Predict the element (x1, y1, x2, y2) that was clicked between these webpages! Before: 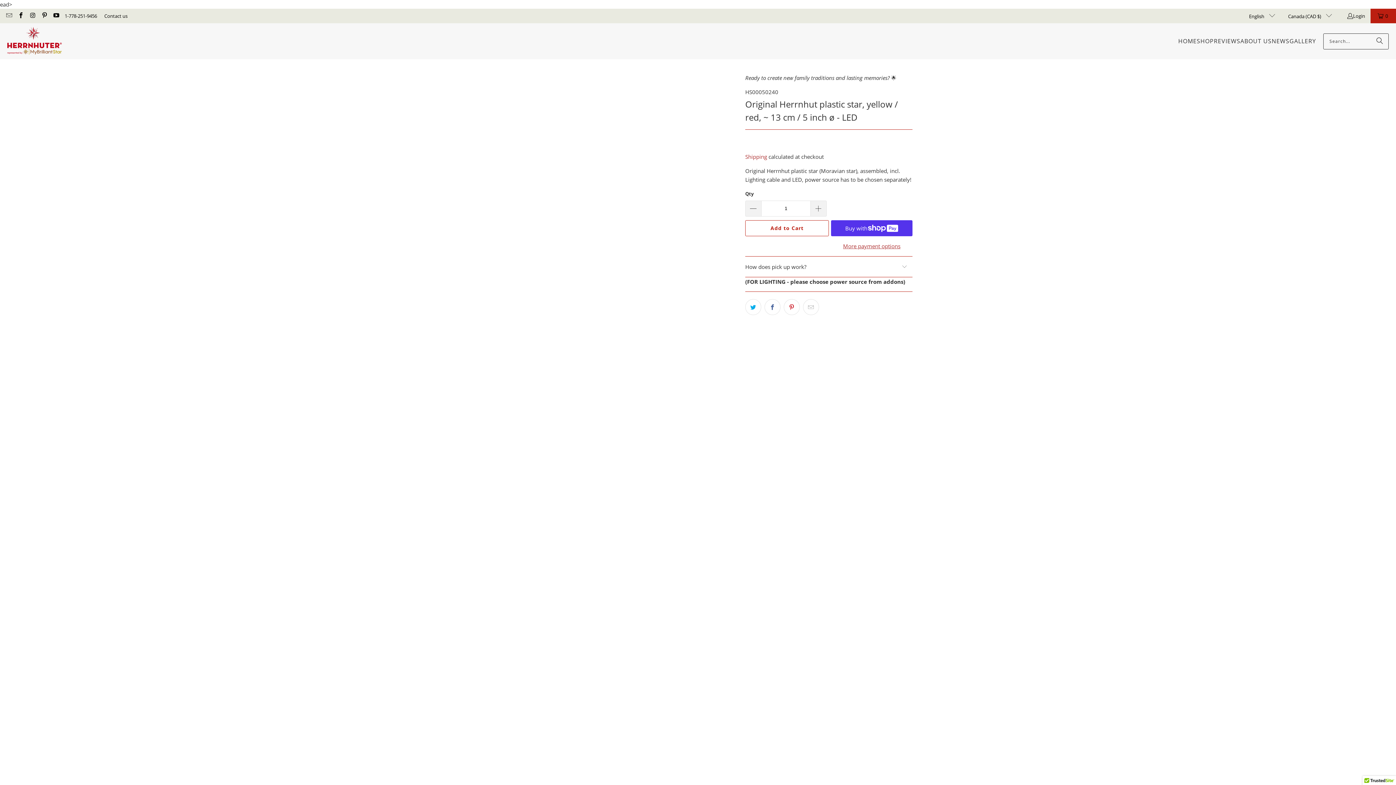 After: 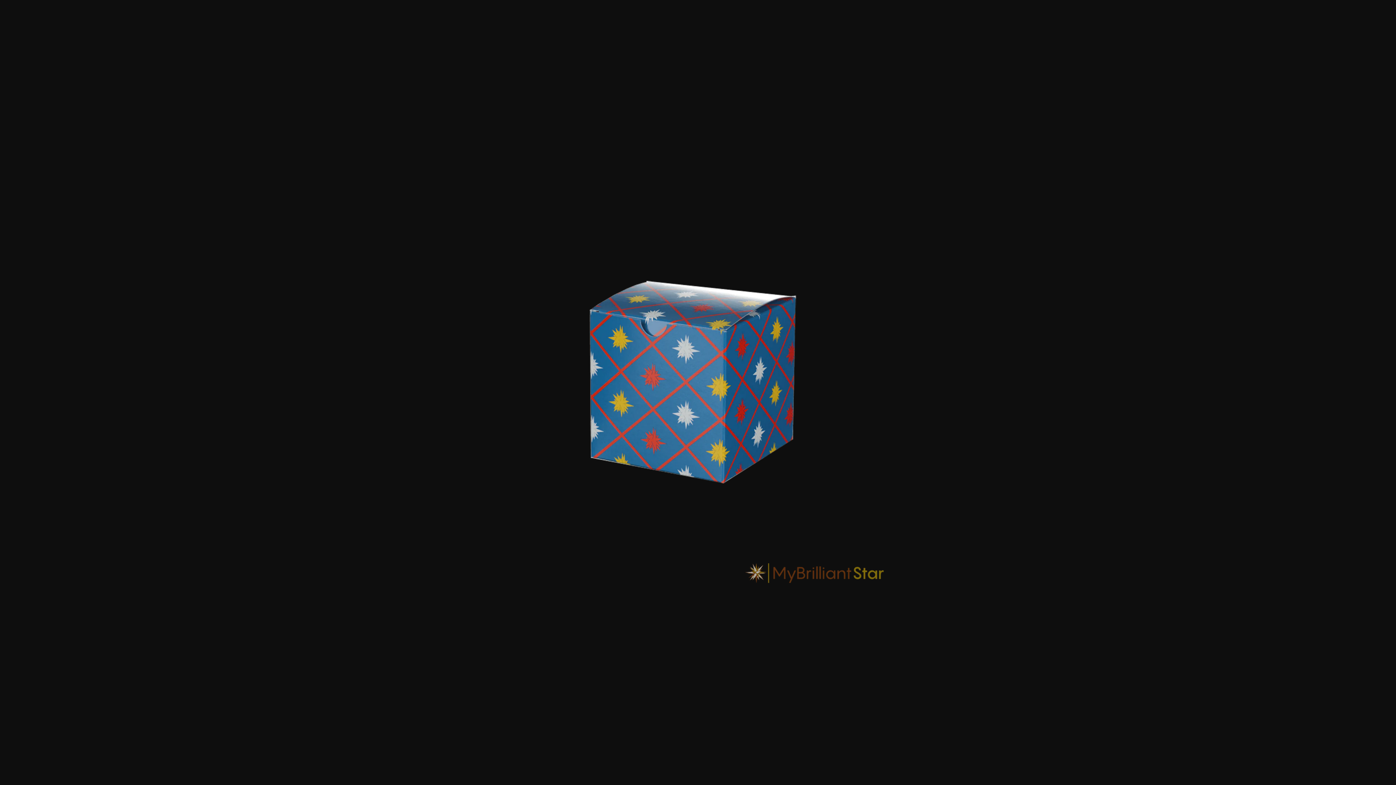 Action: bbox: (483, 570, 738, 825)